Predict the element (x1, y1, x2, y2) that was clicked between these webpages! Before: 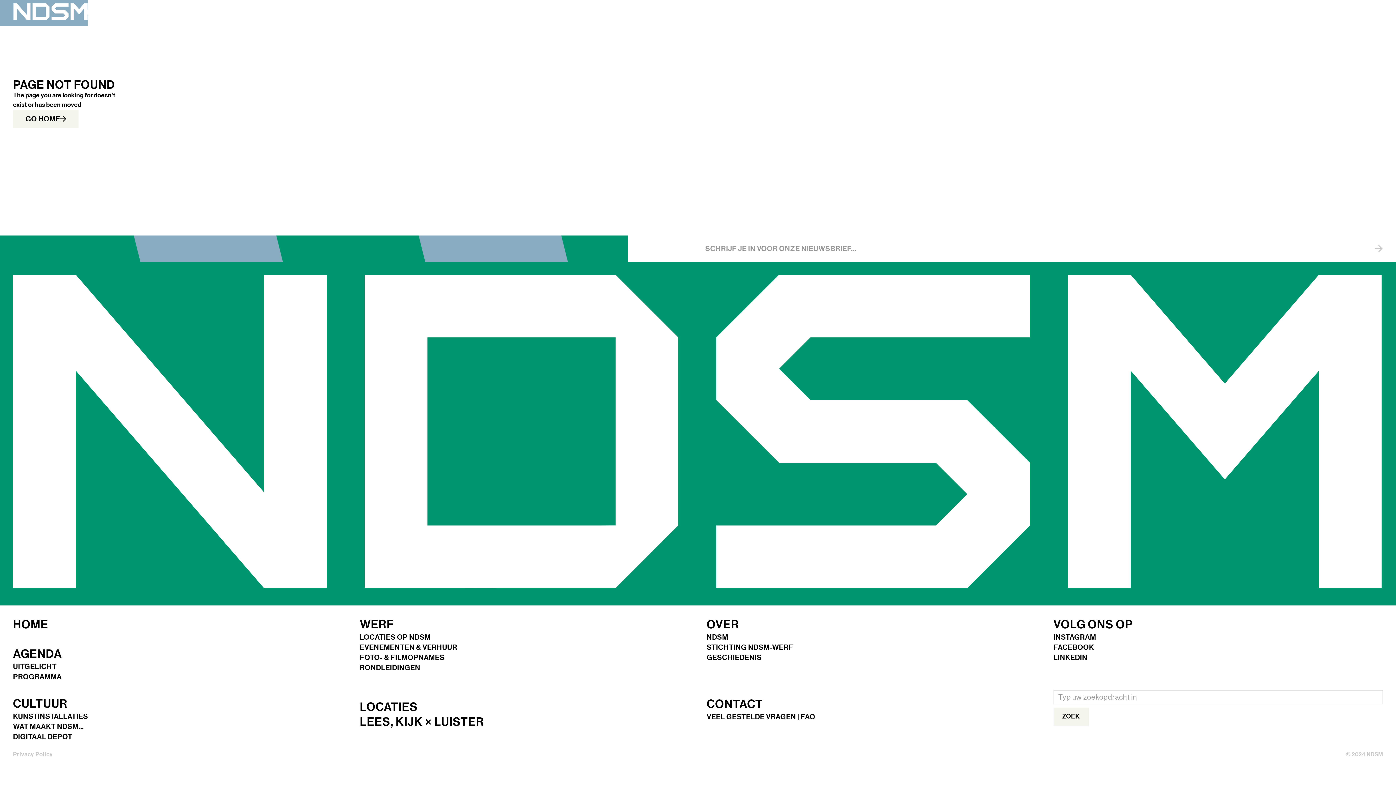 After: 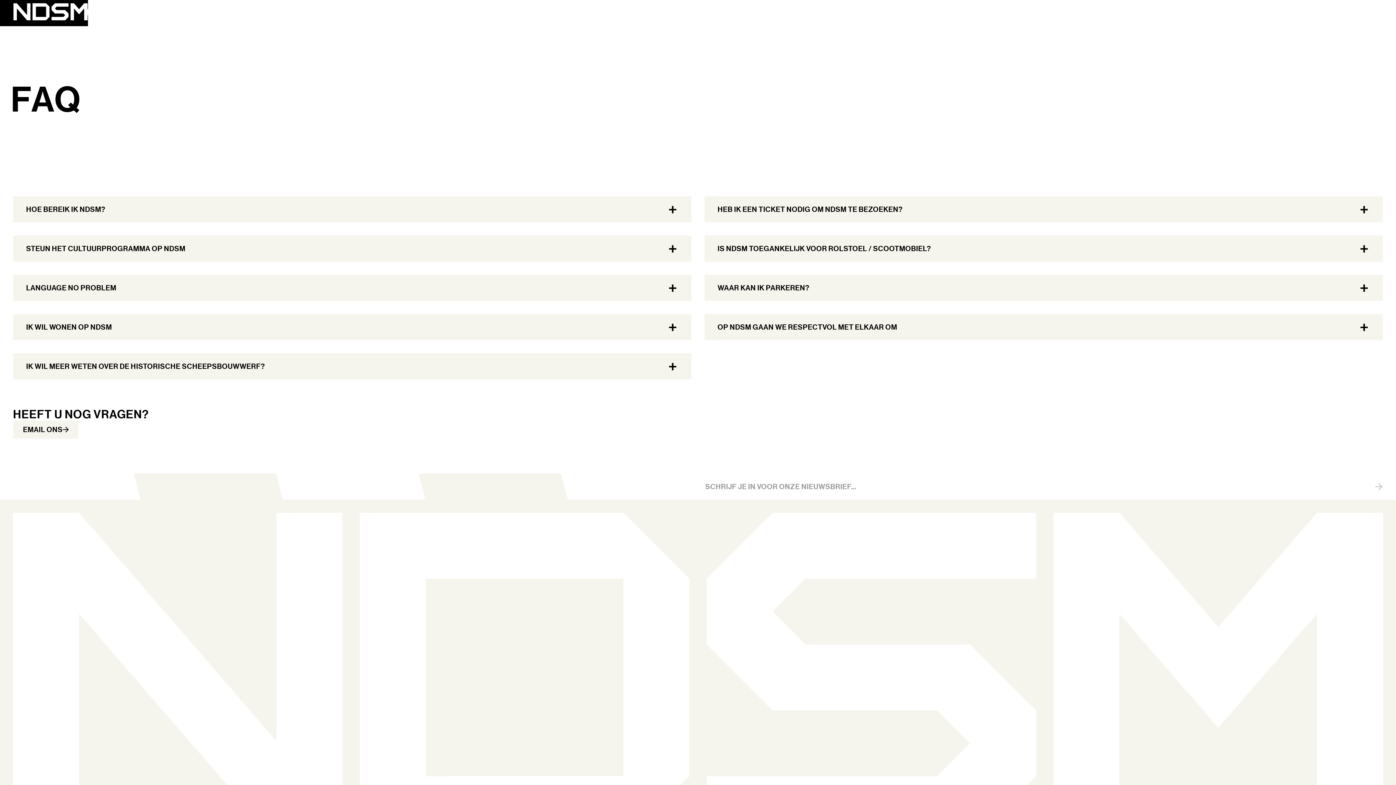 Action: label: VEEL GESTELDE VRAGEN | FAQ bbox: (706, 713, 815, 723)